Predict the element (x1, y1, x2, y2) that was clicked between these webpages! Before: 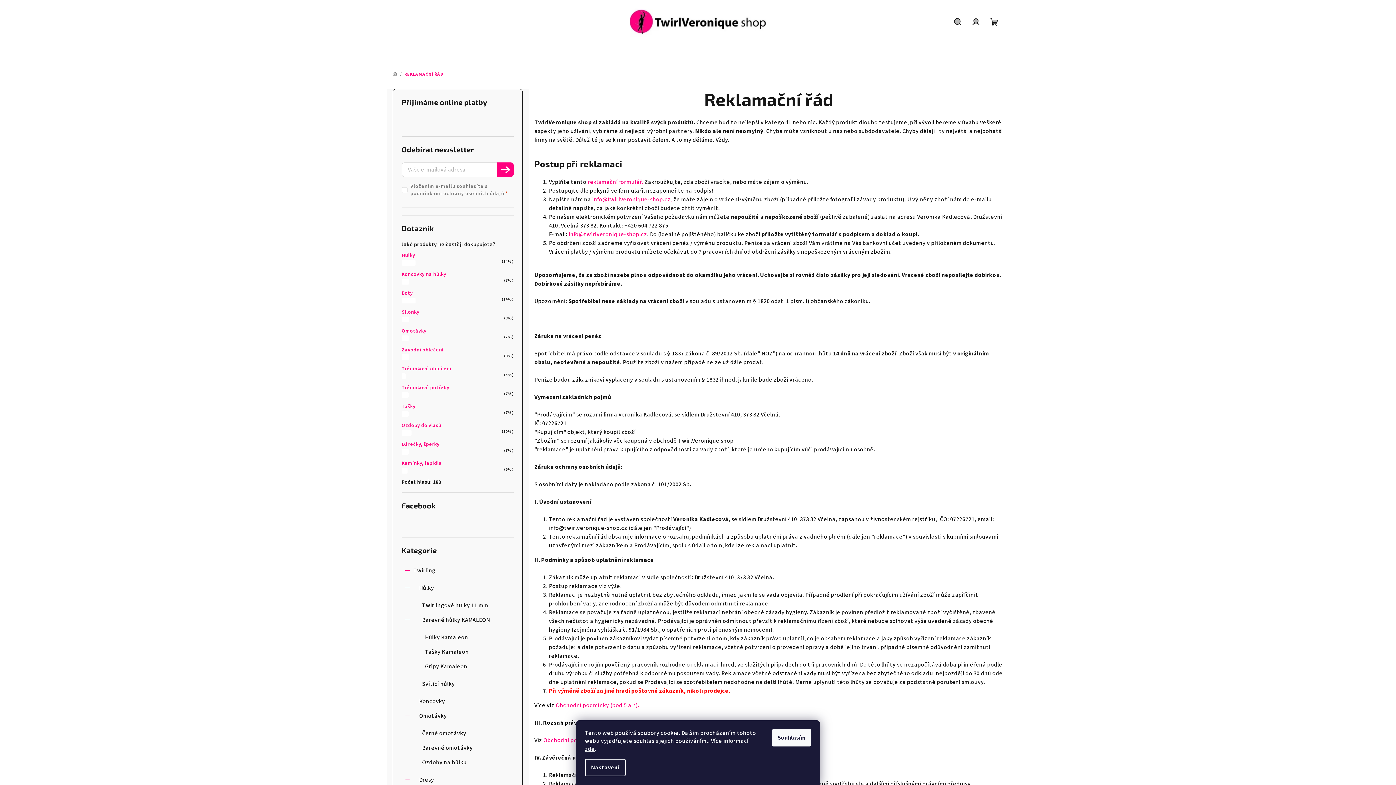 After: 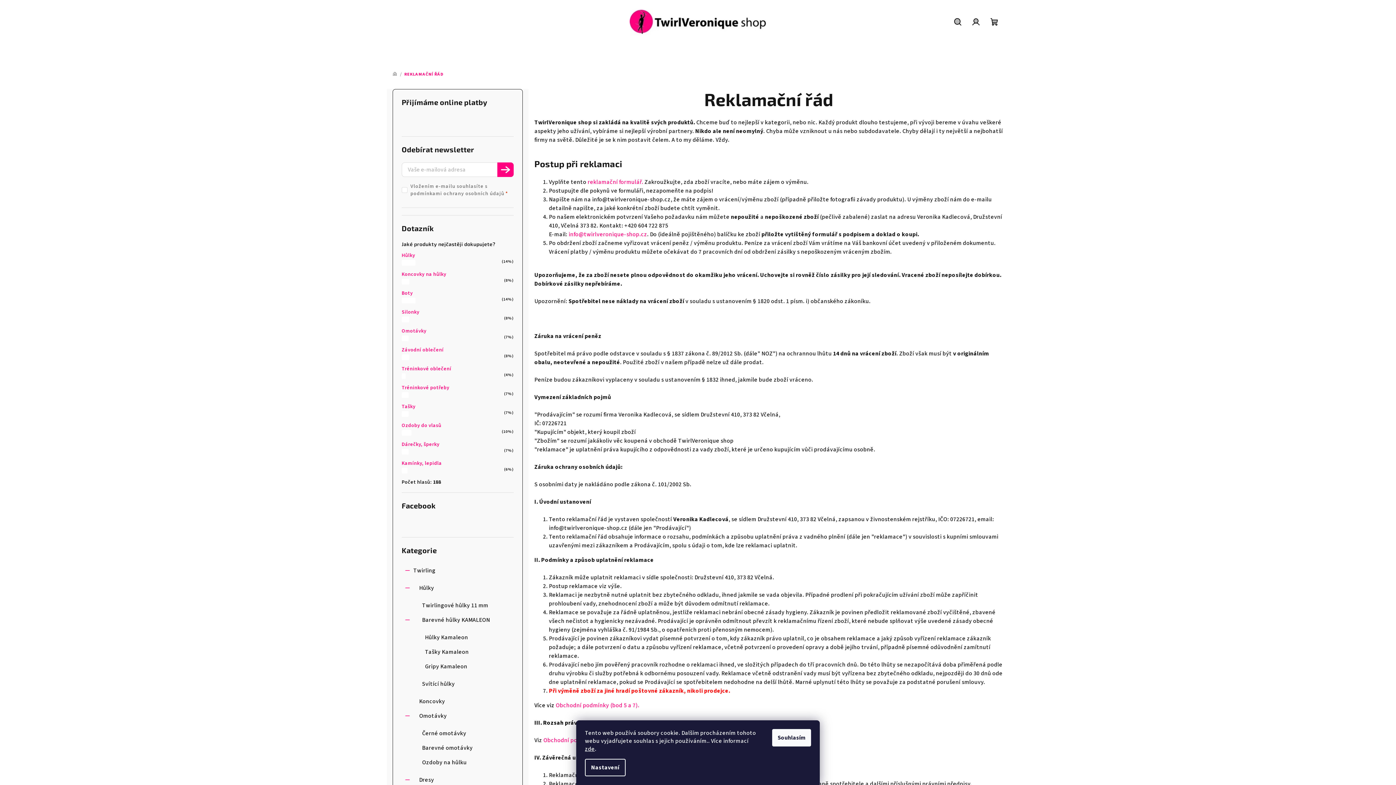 Action: bbox: (592, 195, 672, 203) label: info@twirlveronique-shop.cz,